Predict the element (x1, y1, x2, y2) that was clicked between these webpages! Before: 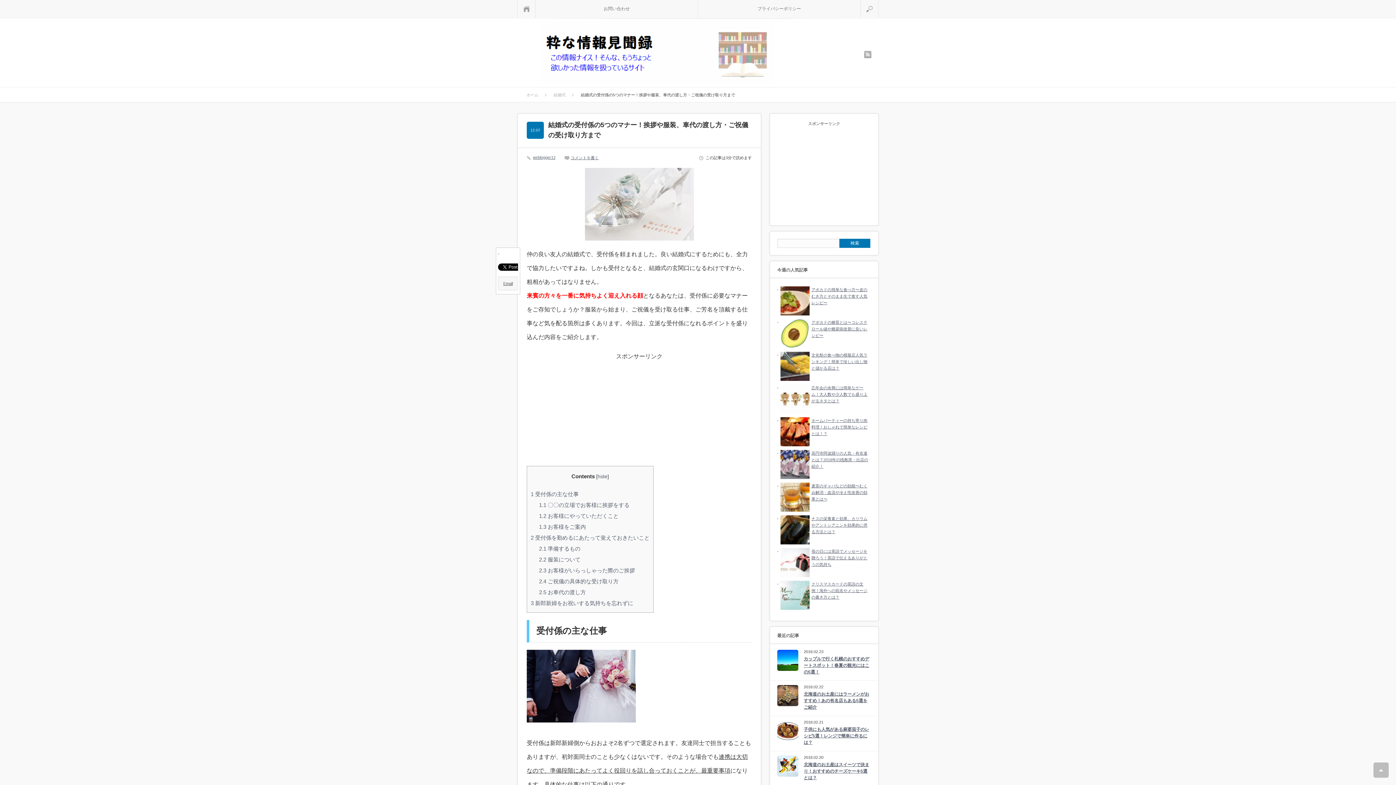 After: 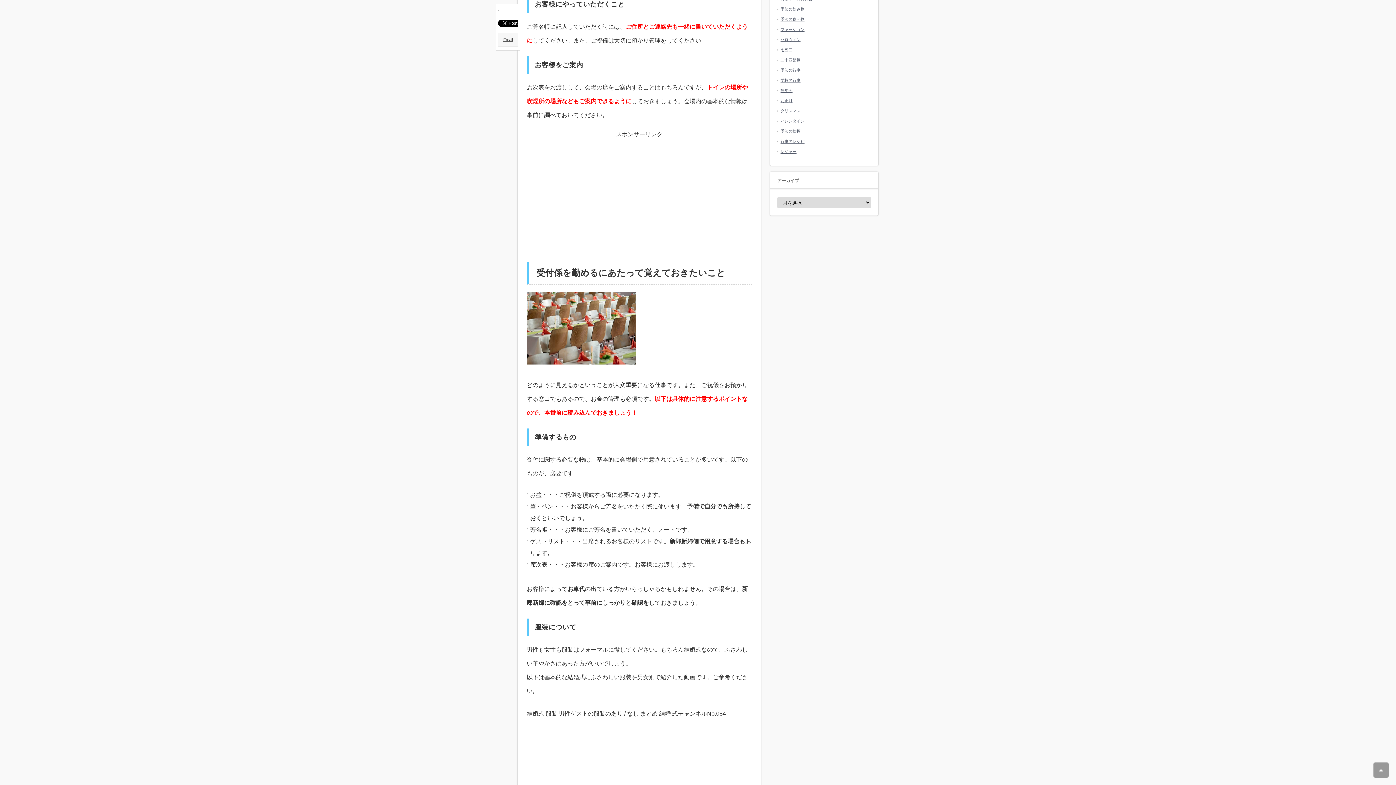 Action: bbox: (539, 513, 618, 519) label: 1.2 お客様にやっていただくこと